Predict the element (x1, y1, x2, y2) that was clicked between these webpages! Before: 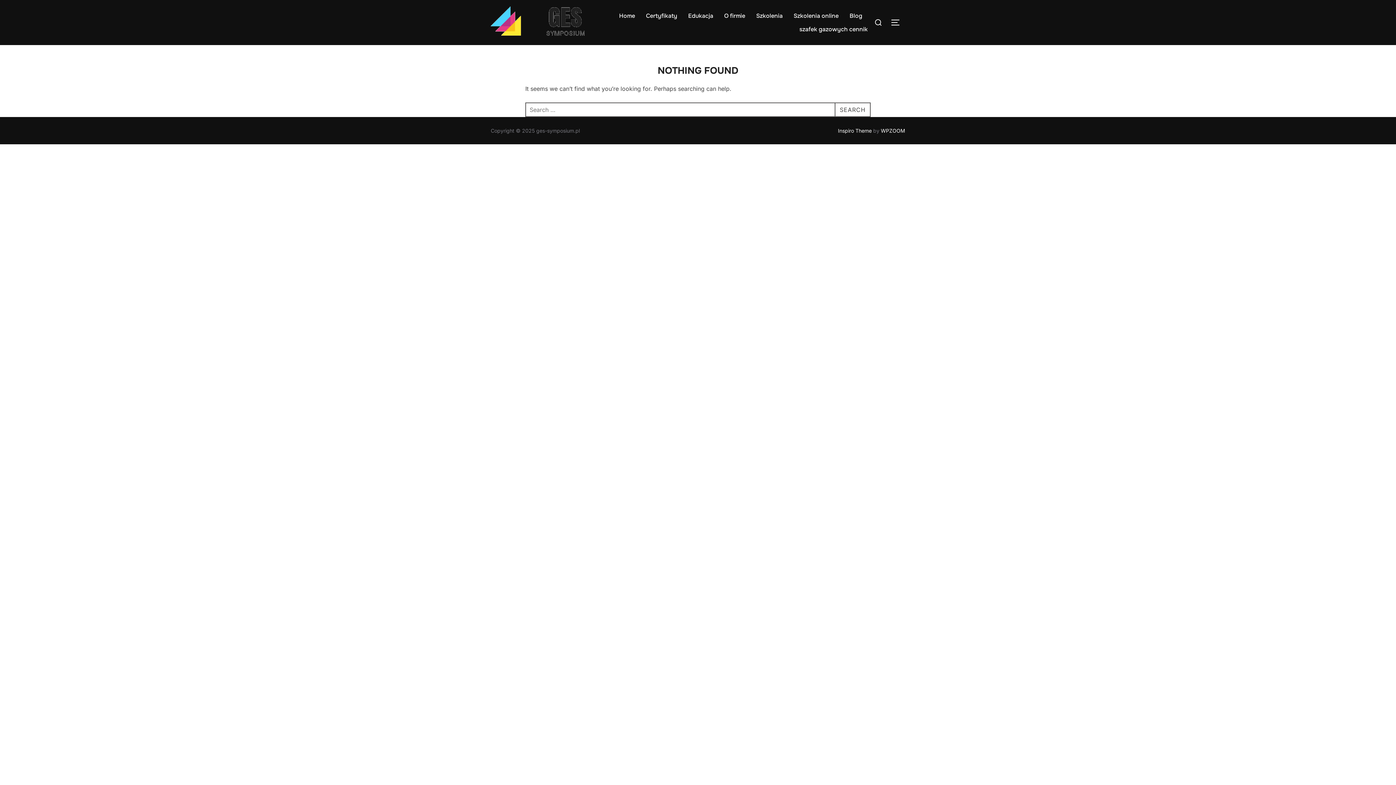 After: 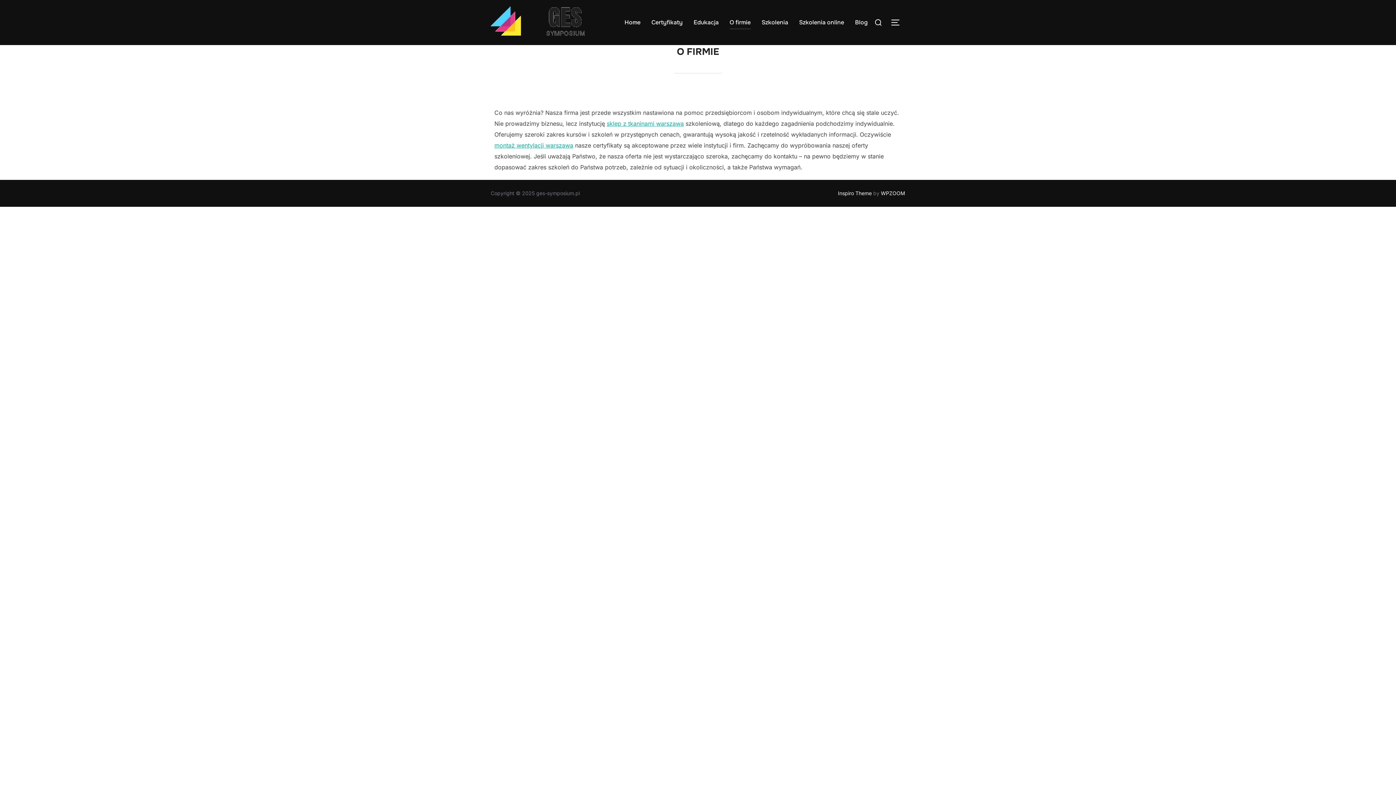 Action: bbox: (724, 9, 745, 22) label: O firmie